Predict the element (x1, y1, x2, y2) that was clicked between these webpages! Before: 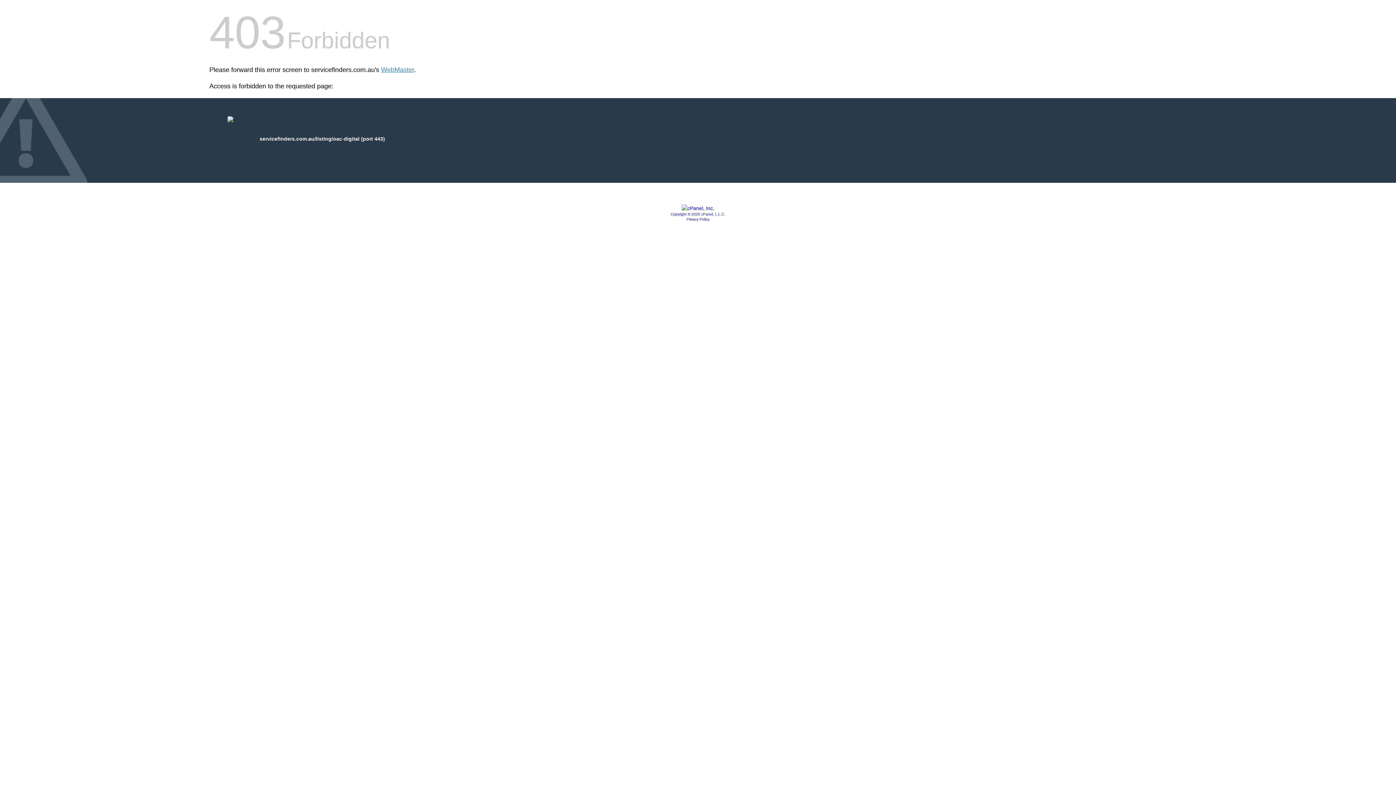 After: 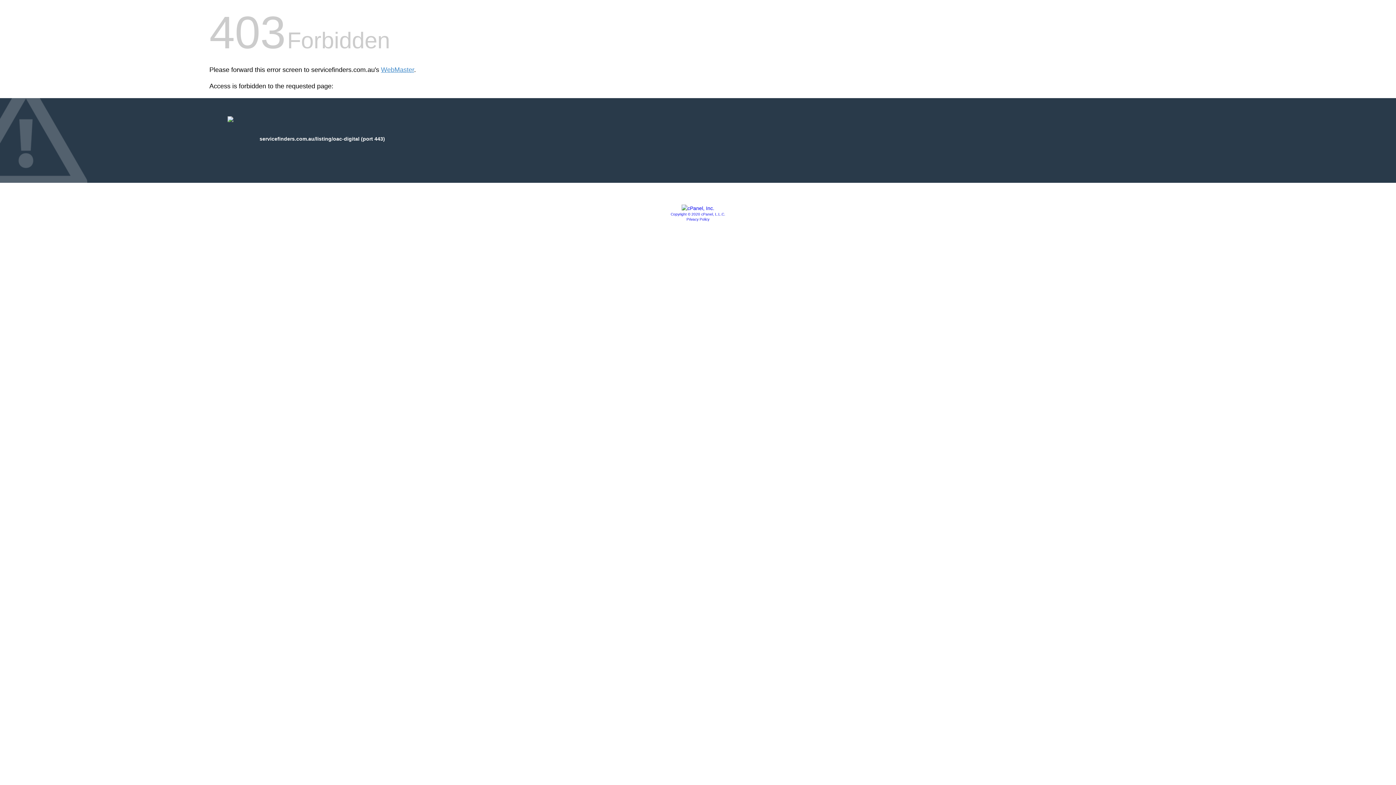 Action: bbox: (670, 212, 725, 216) label: Copyright © 2020 cPanel, L.L.C.